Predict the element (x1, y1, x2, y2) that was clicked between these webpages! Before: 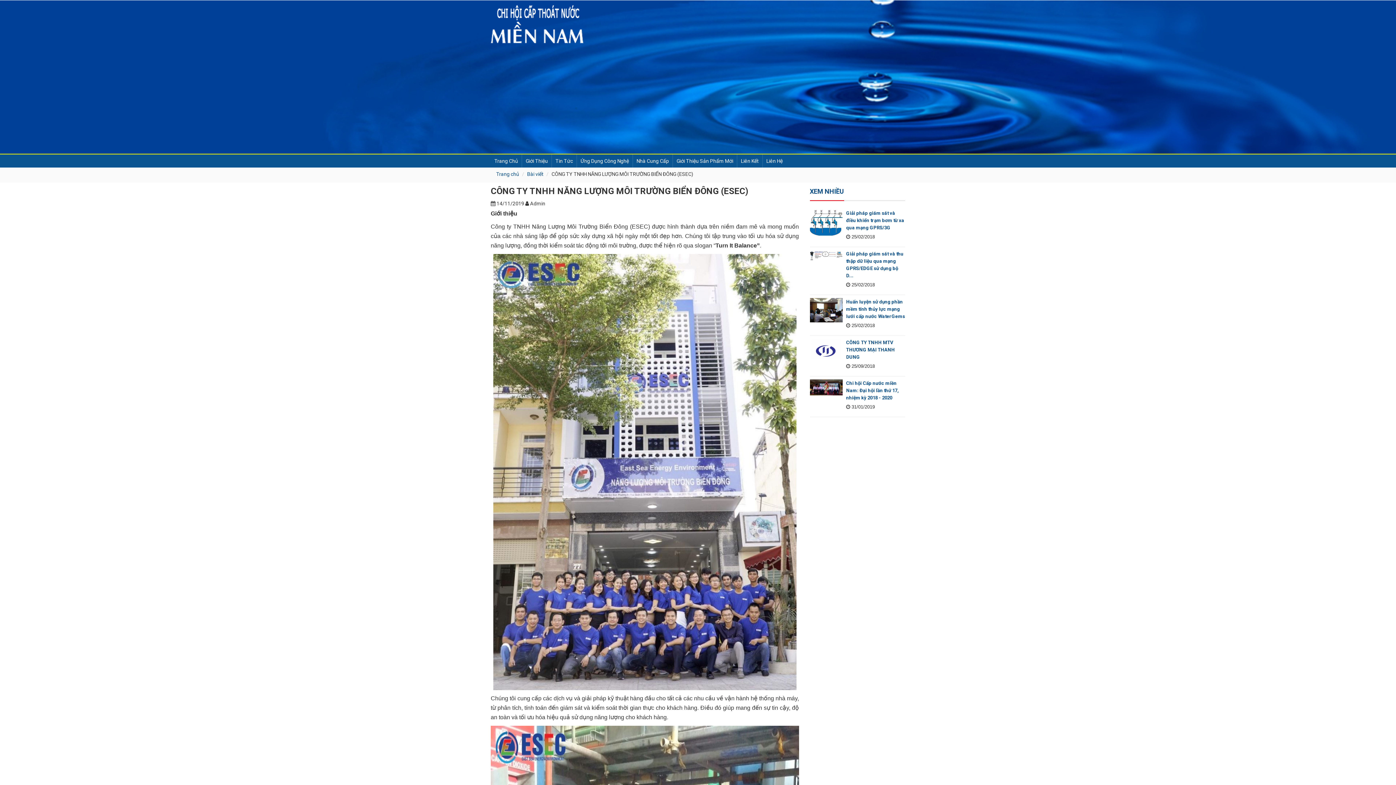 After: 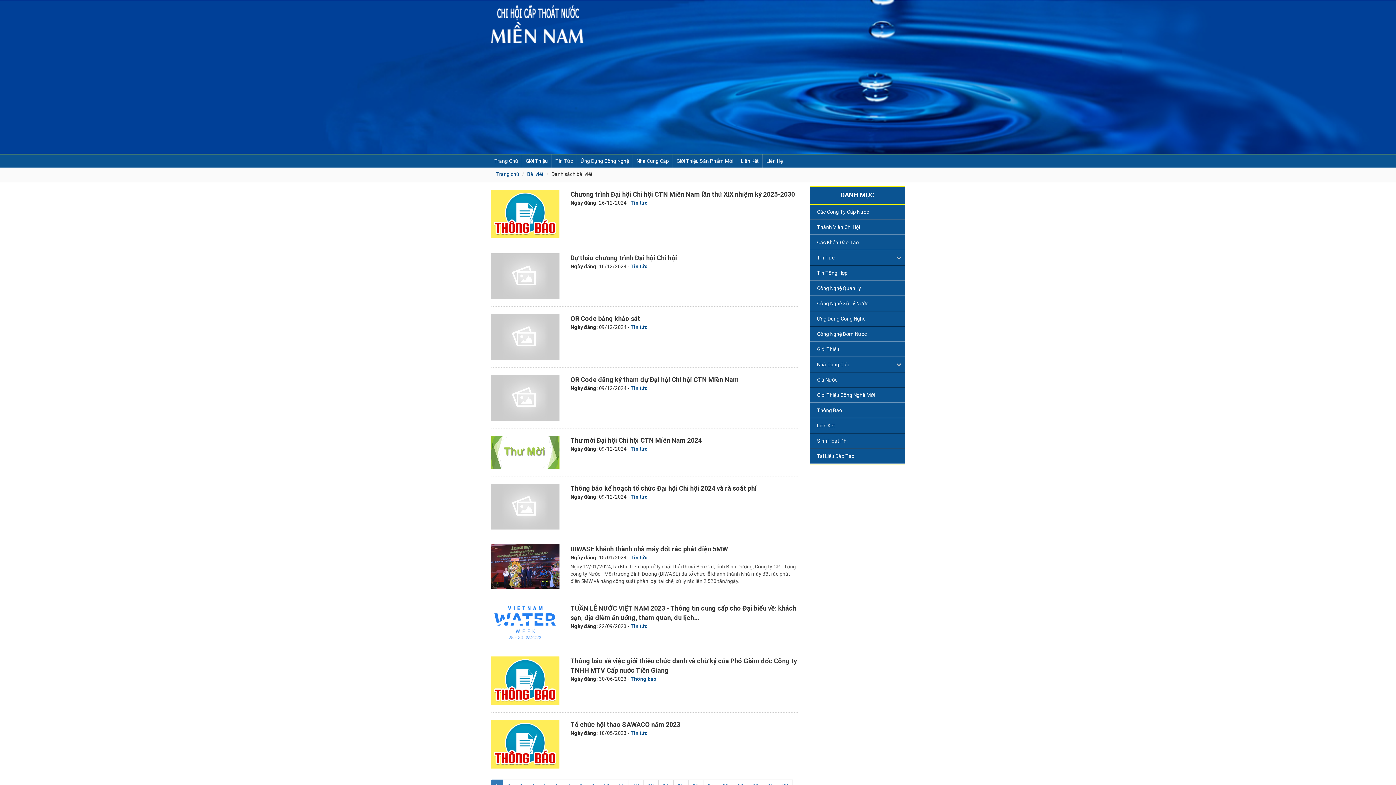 Action: bbox: (527, 171, 543, 177) label: Bài viết